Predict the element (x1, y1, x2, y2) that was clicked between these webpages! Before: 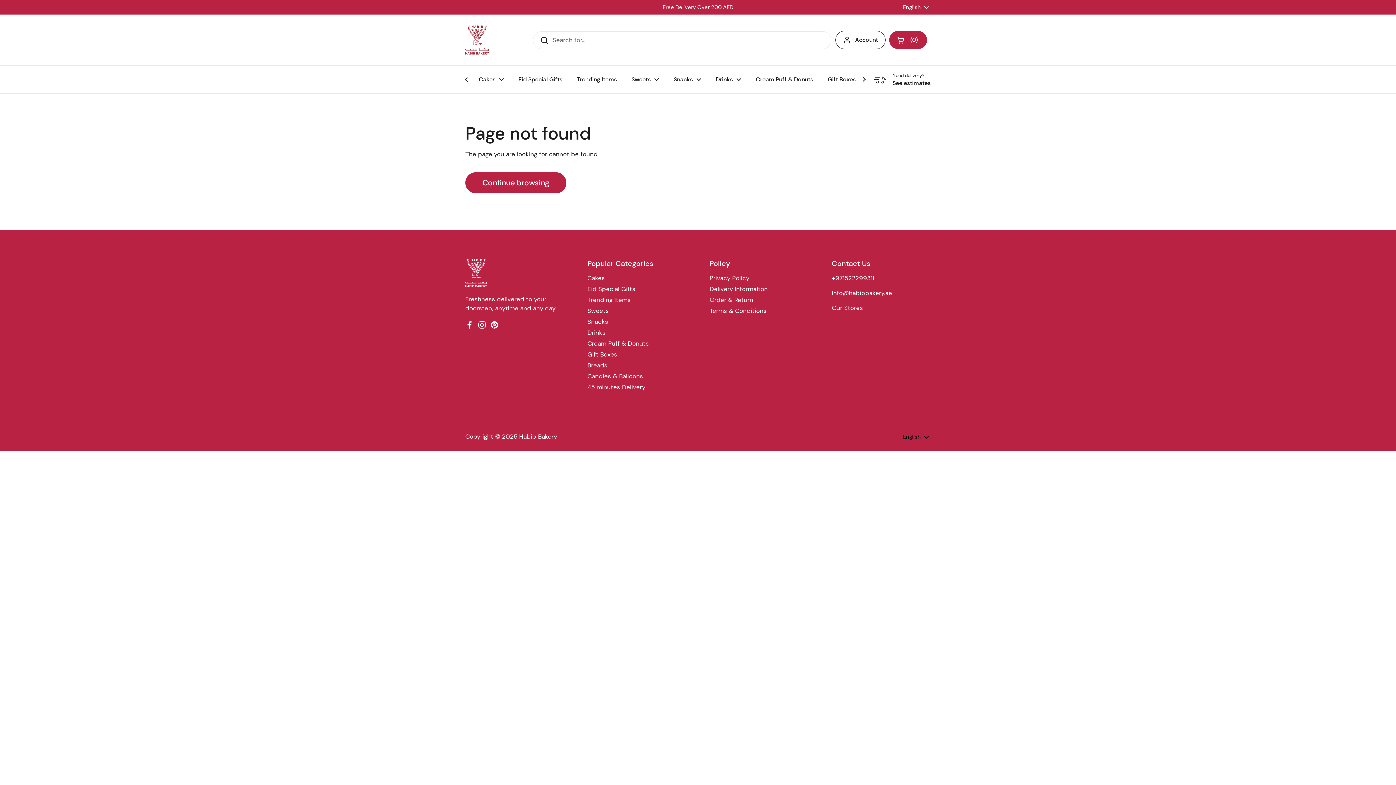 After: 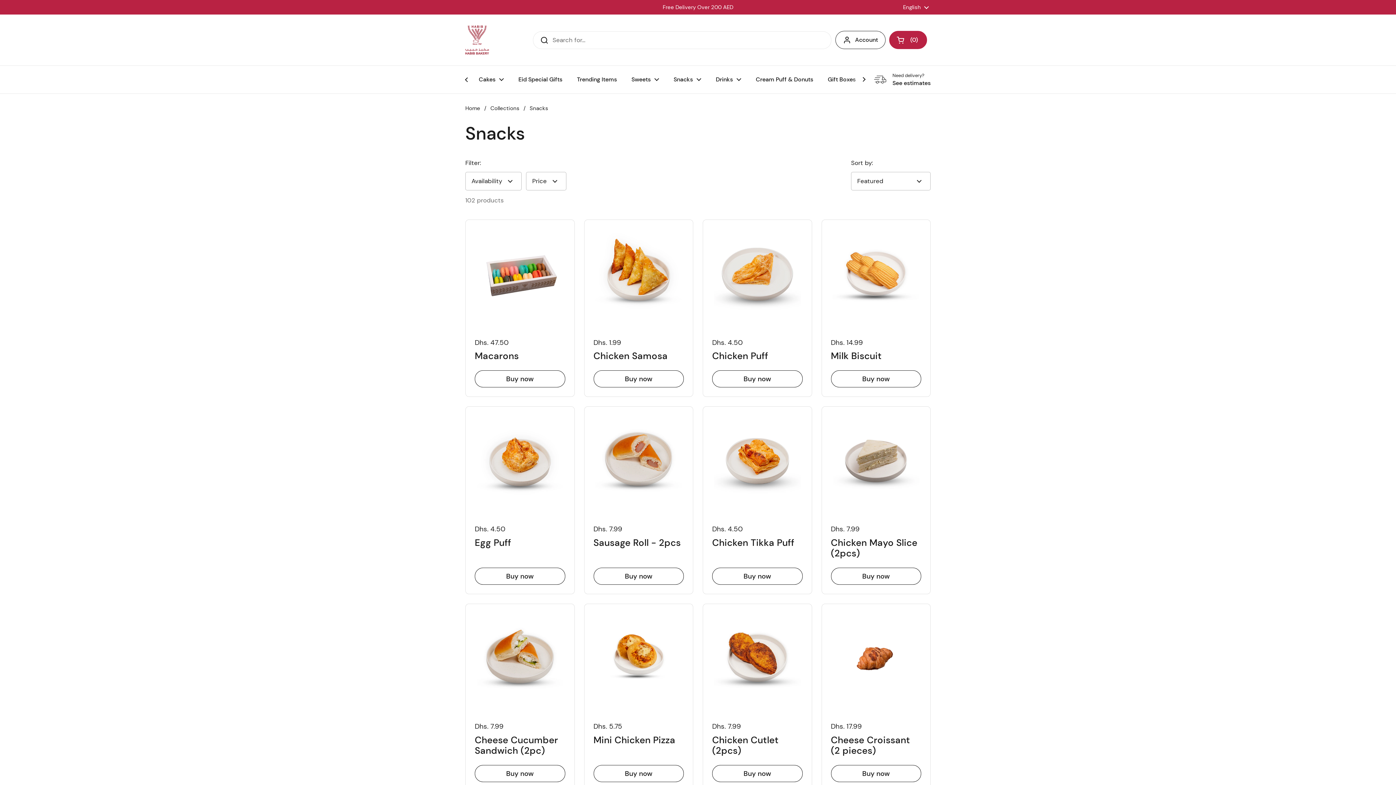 Action: label: Snacks bbox: (587, 317, 608, 326)